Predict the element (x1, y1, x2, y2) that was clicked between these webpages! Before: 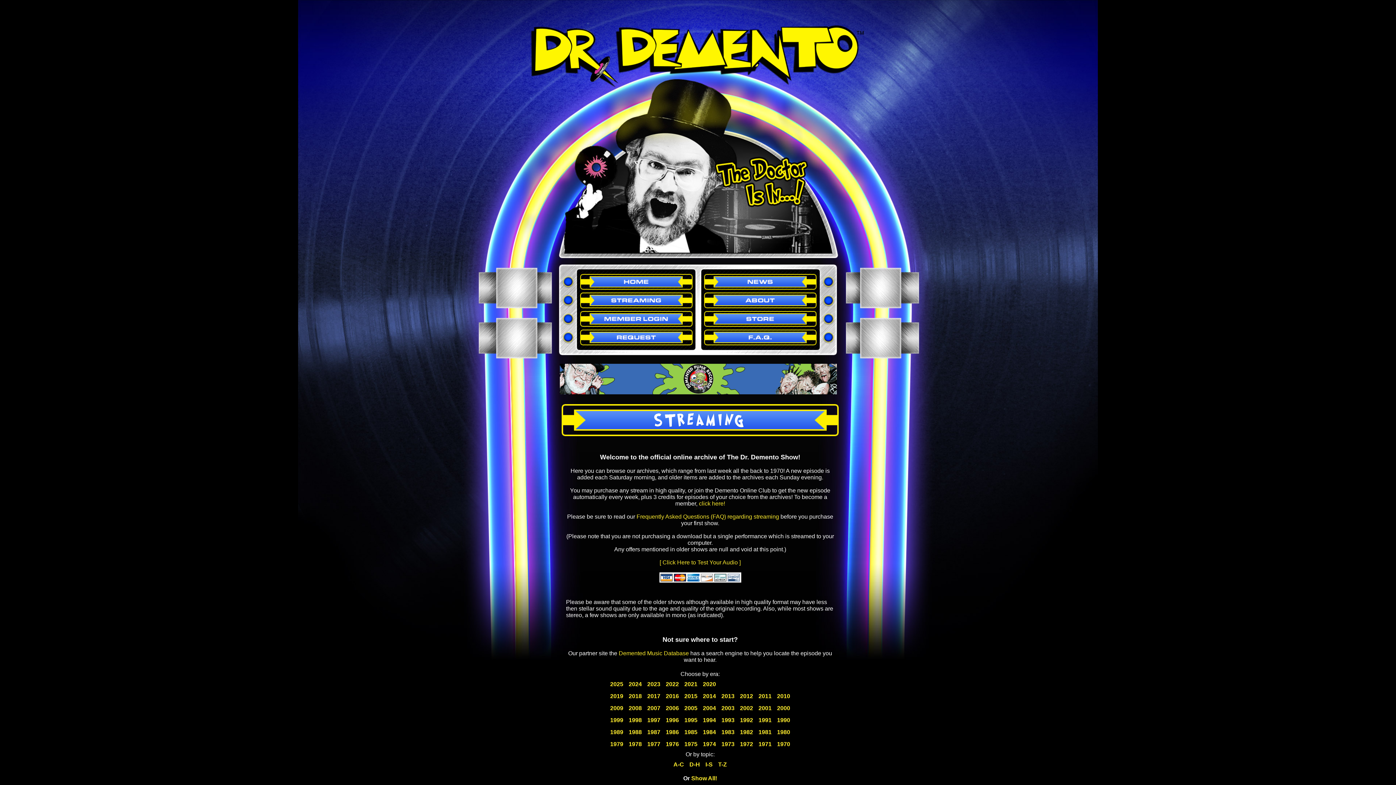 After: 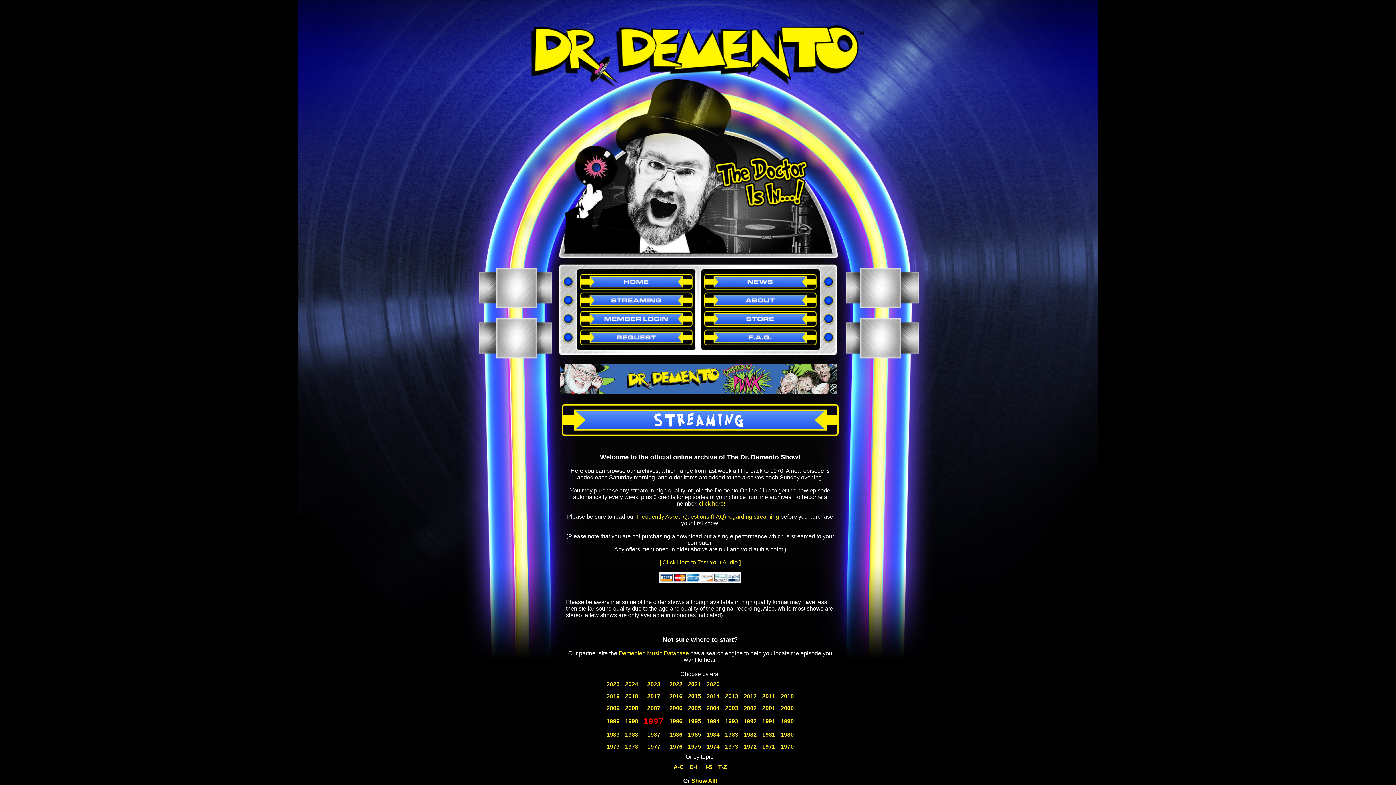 Action: bbox: (647, 717, 660, 723) label: 1997